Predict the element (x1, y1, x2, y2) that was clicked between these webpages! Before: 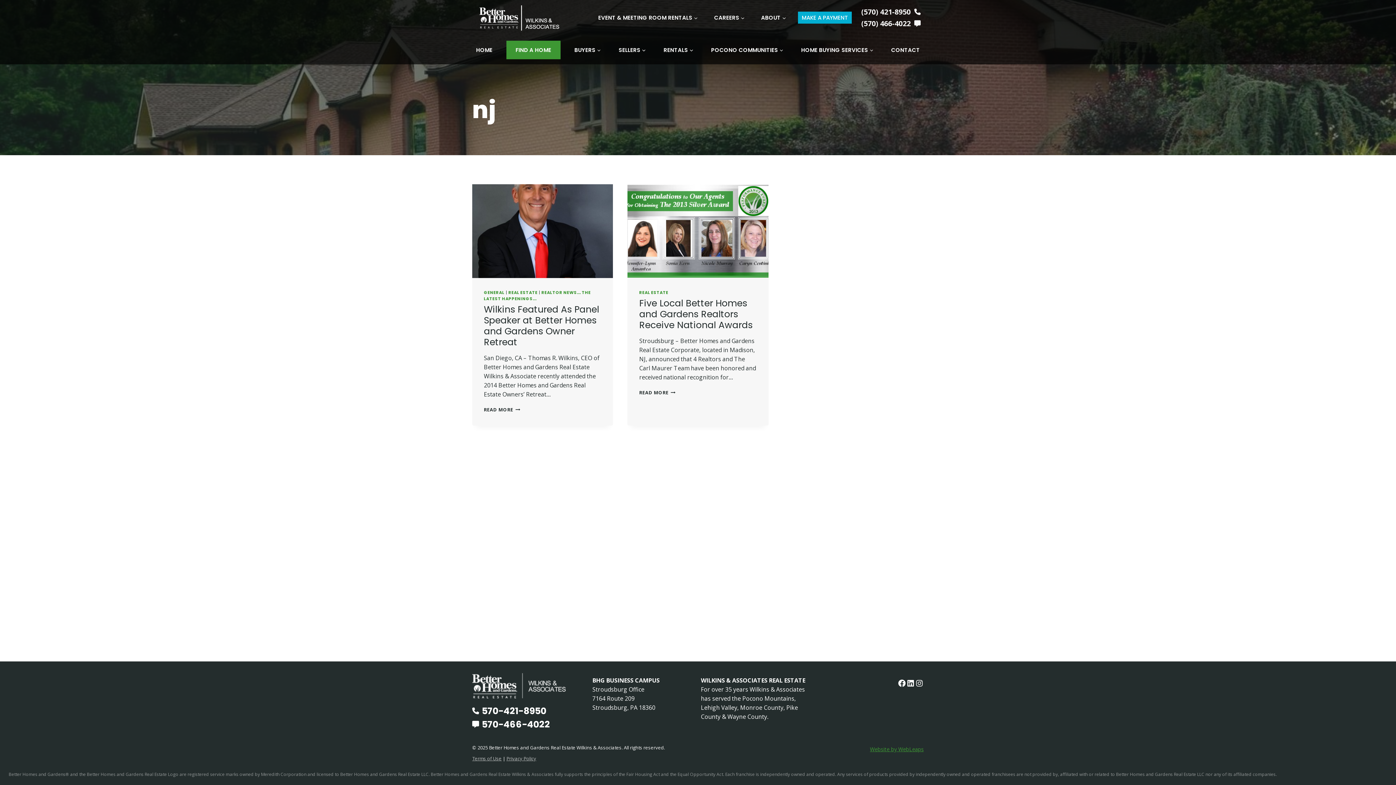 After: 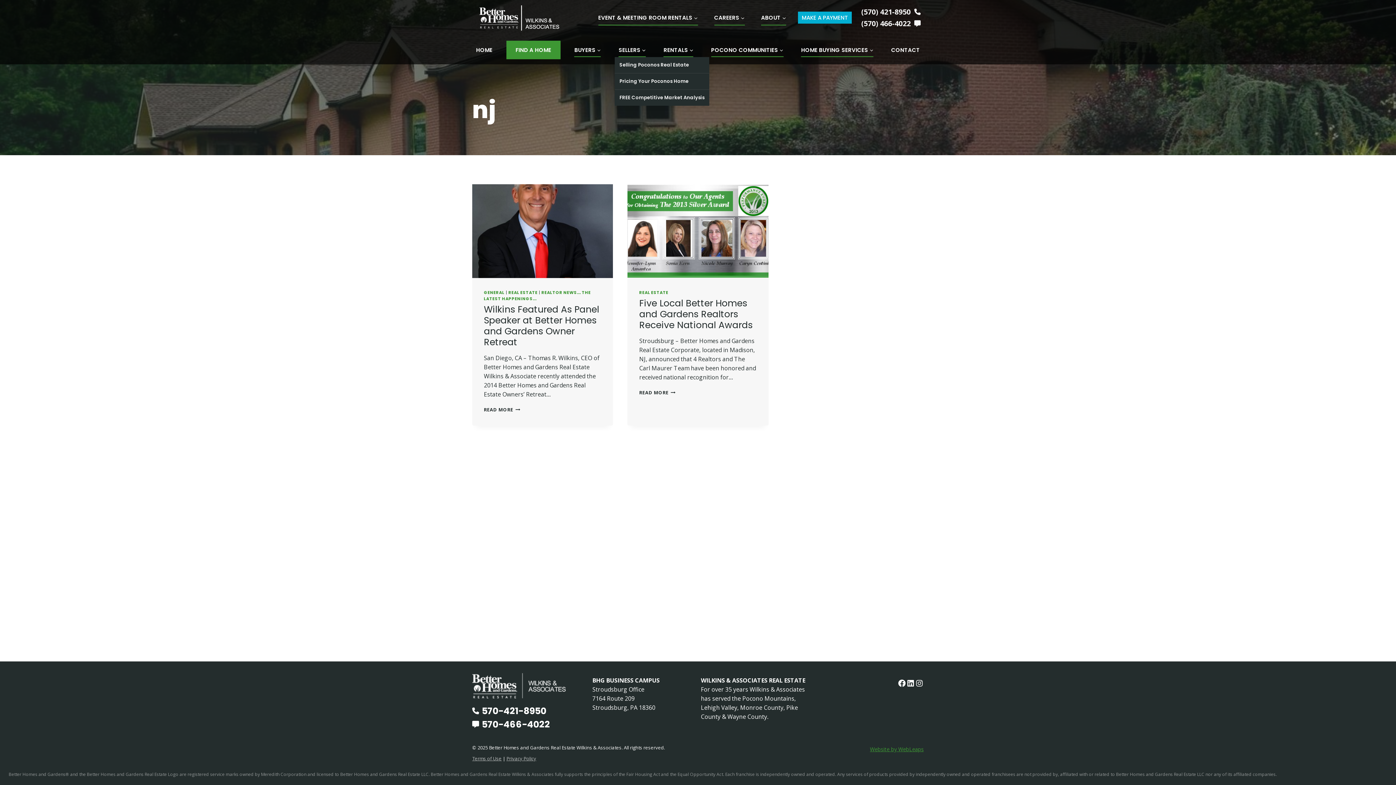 Action: bbox: (614, 42, 649, 56) label: SELLERS